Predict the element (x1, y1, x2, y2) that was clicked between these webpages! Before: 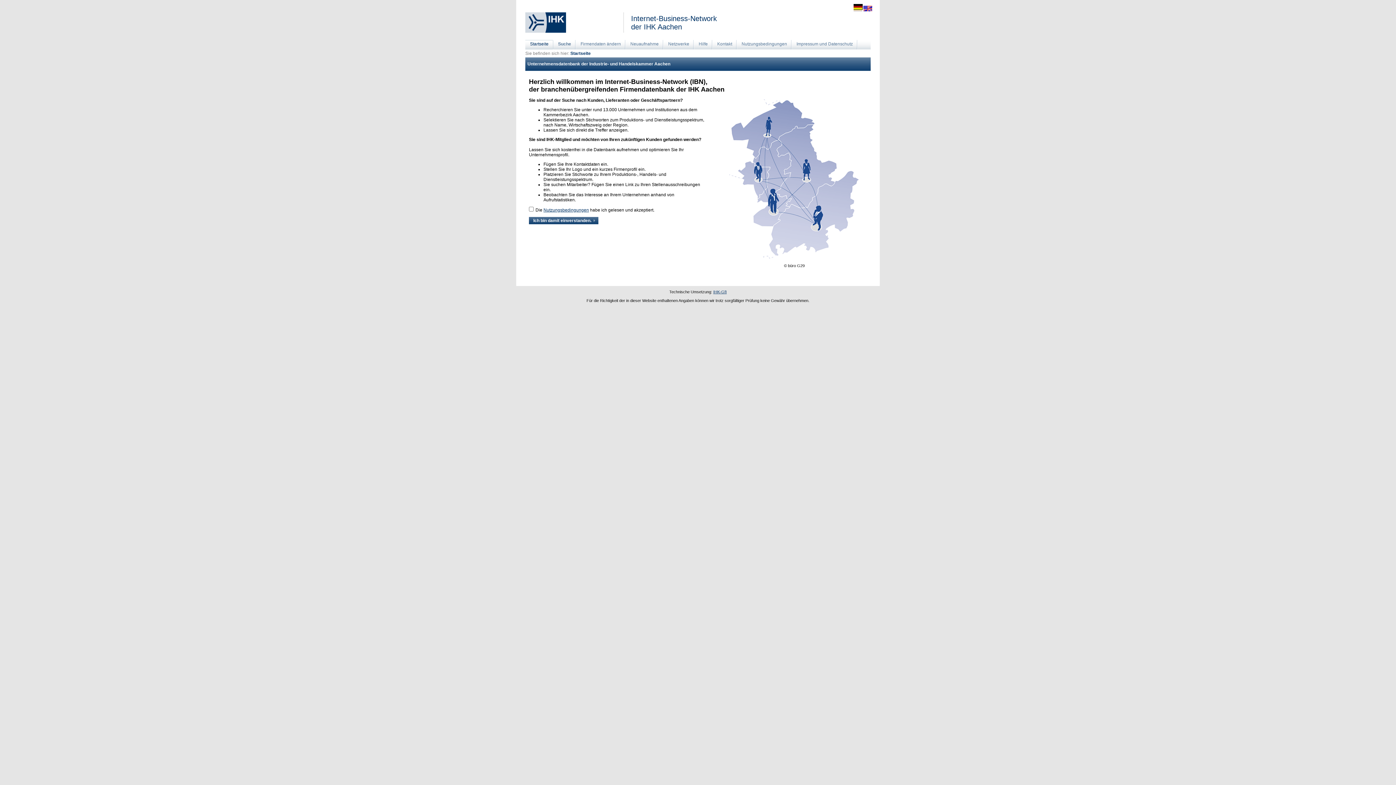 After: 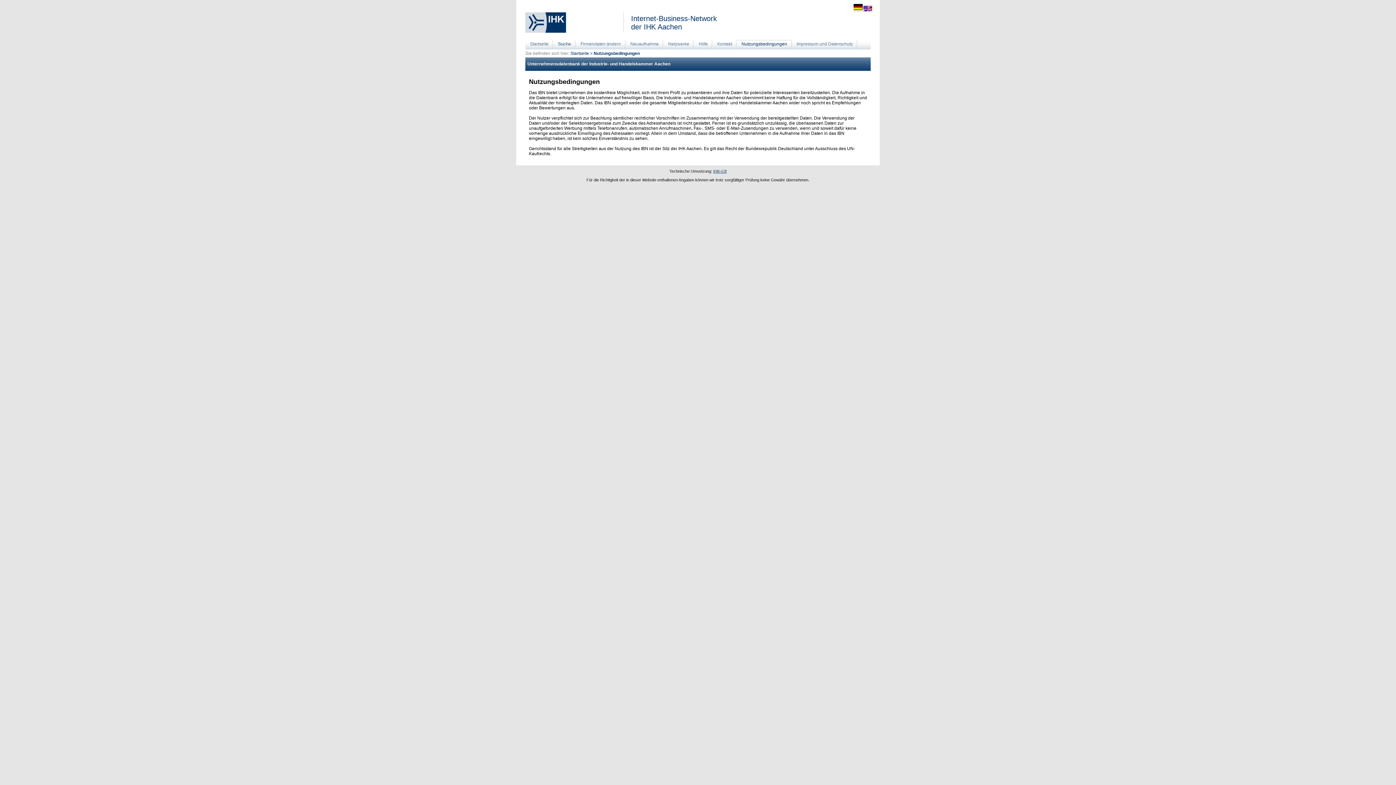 Action: bbox: (543, 207, 589, 212) label: Nutzungsbedingungen